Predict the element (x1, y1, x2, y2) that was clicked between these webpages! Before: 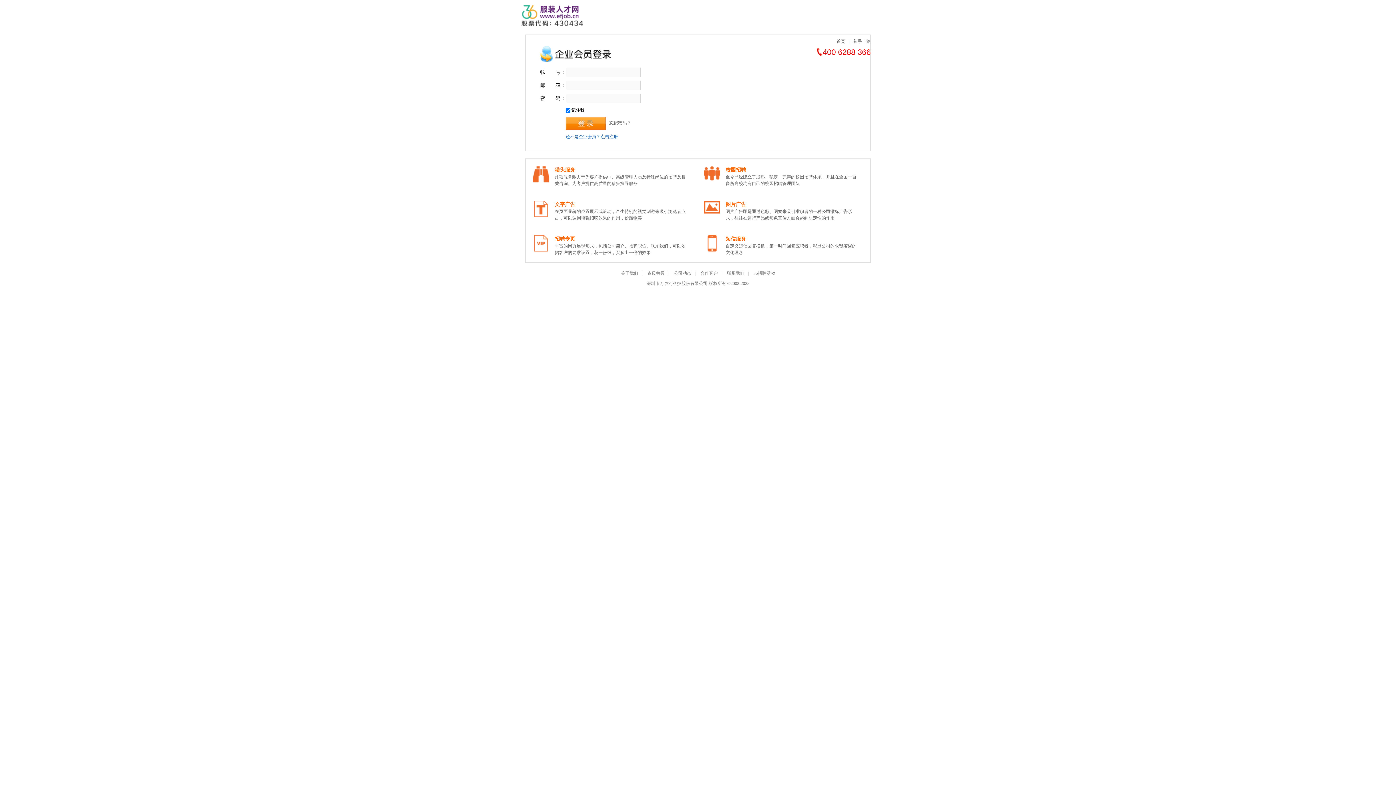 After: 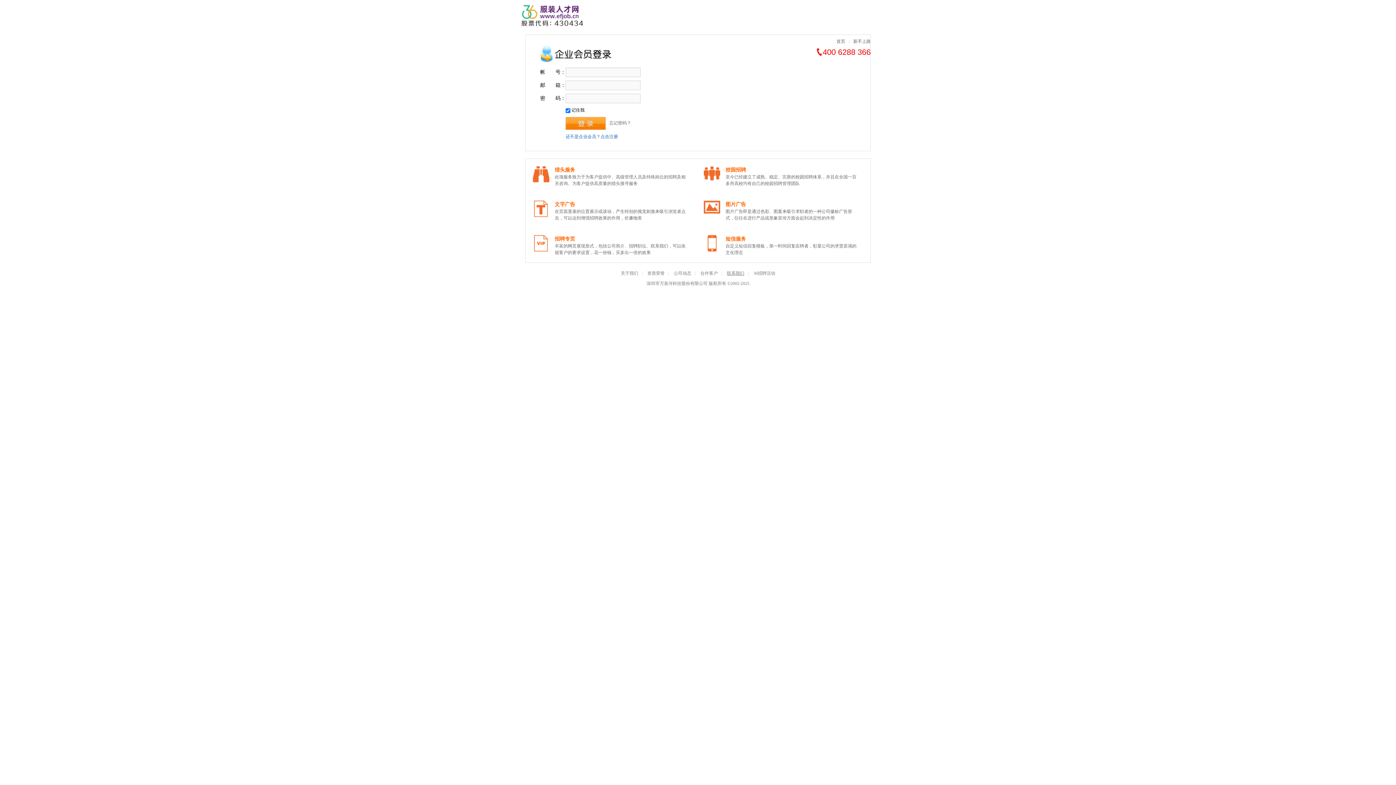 Action: bbox: (727, 270, 744, 276) label: 联系我们